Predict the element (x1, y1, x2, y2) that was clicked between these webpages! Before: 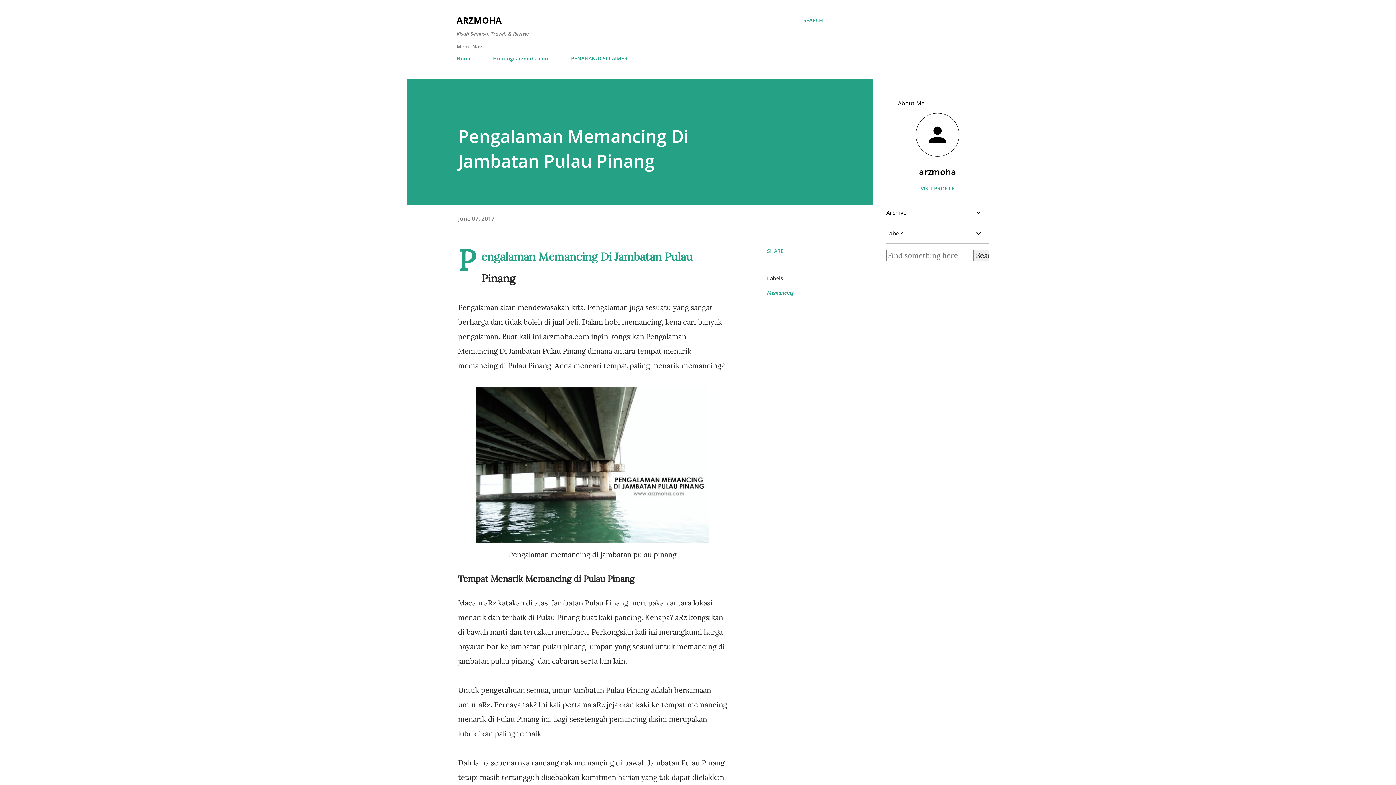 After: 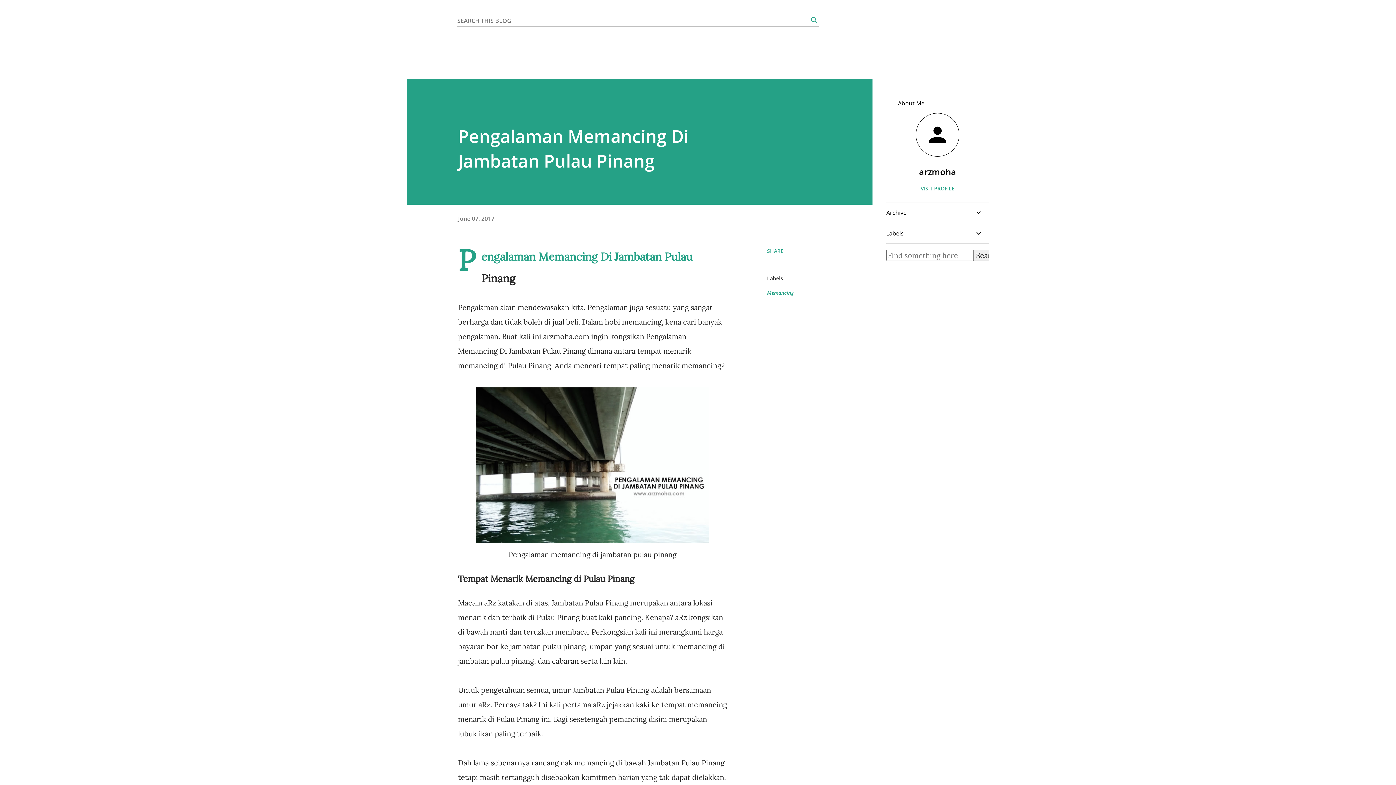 Action: bbox: (803, 16, 823, 24) label: Search